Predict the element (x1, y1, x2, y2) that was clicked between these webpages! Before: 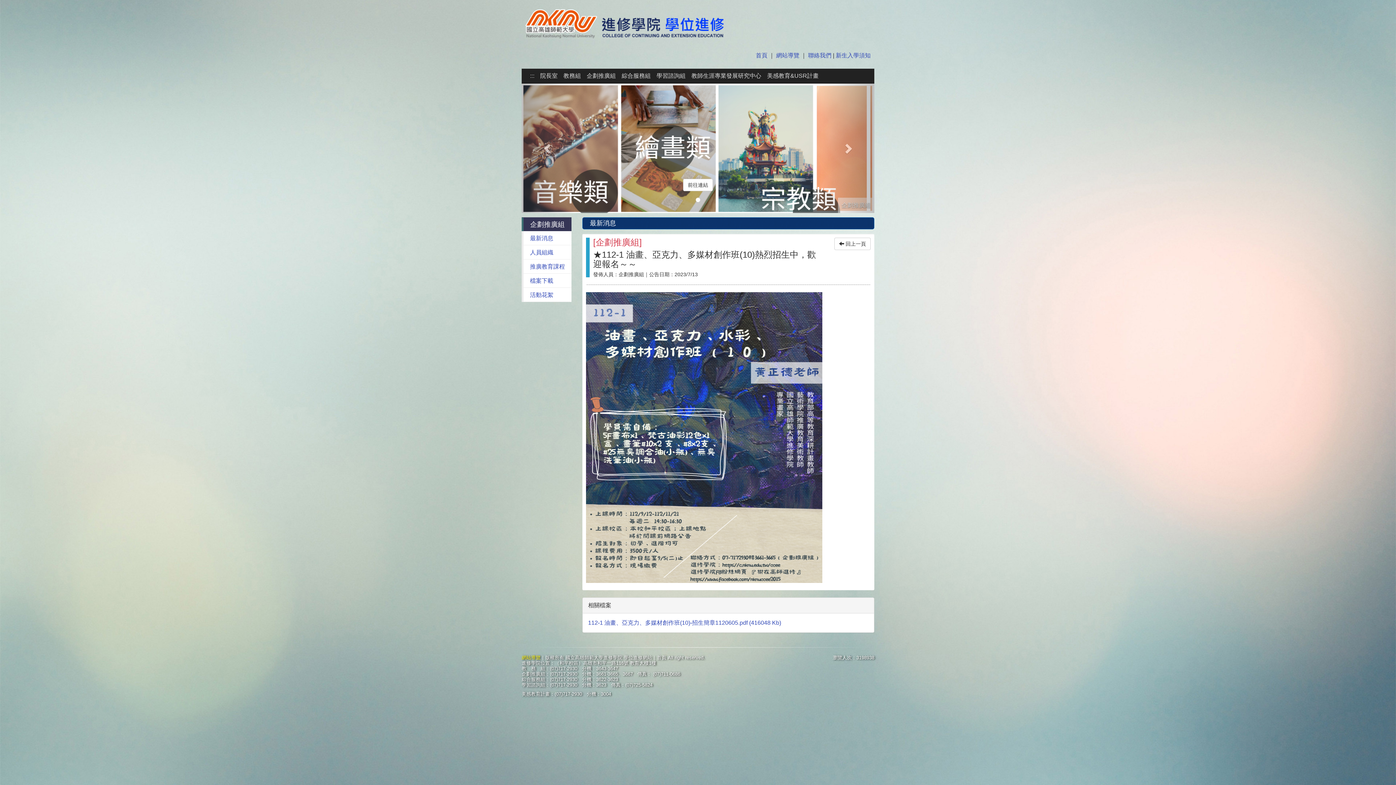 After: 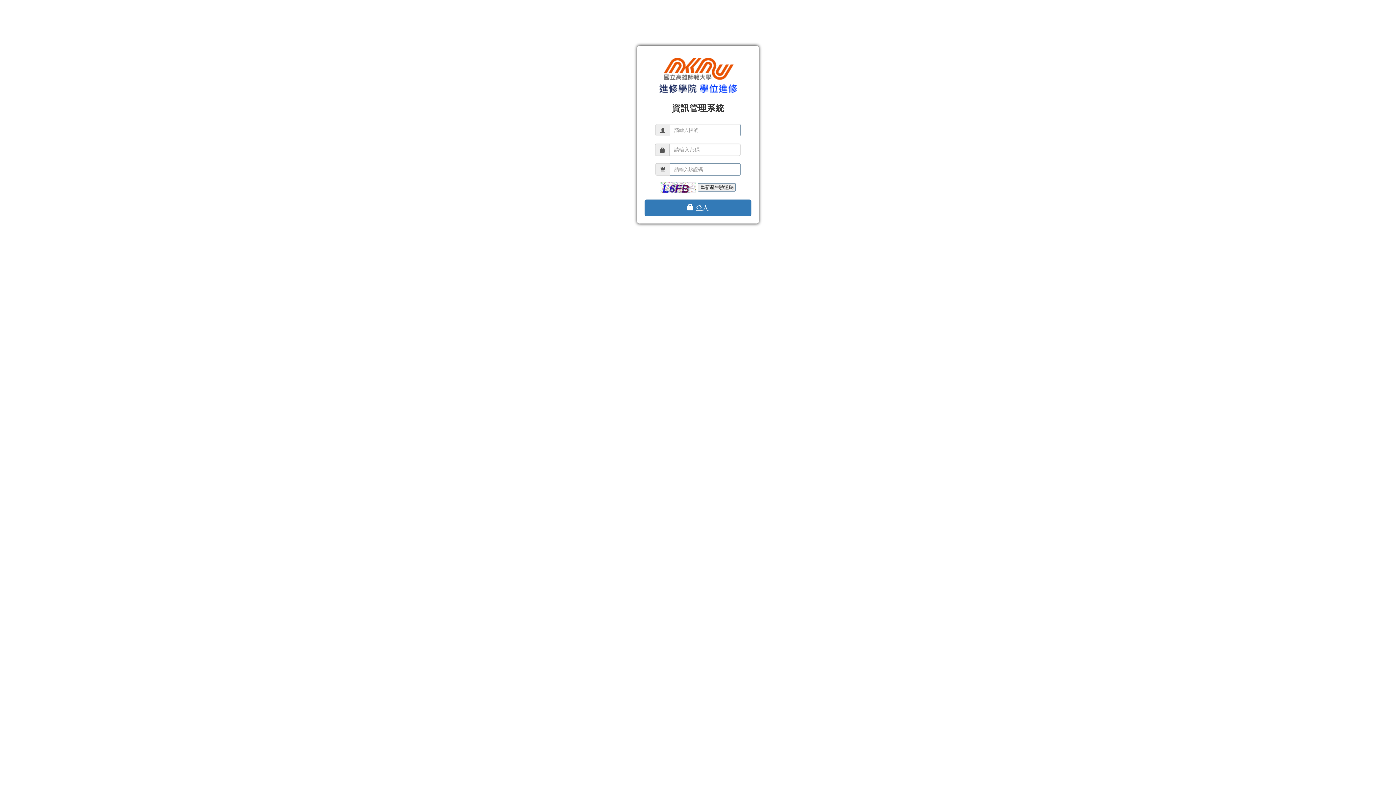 Action: label: 瀏覽人次：3198938 bbox: (833, 655, 874, 660)